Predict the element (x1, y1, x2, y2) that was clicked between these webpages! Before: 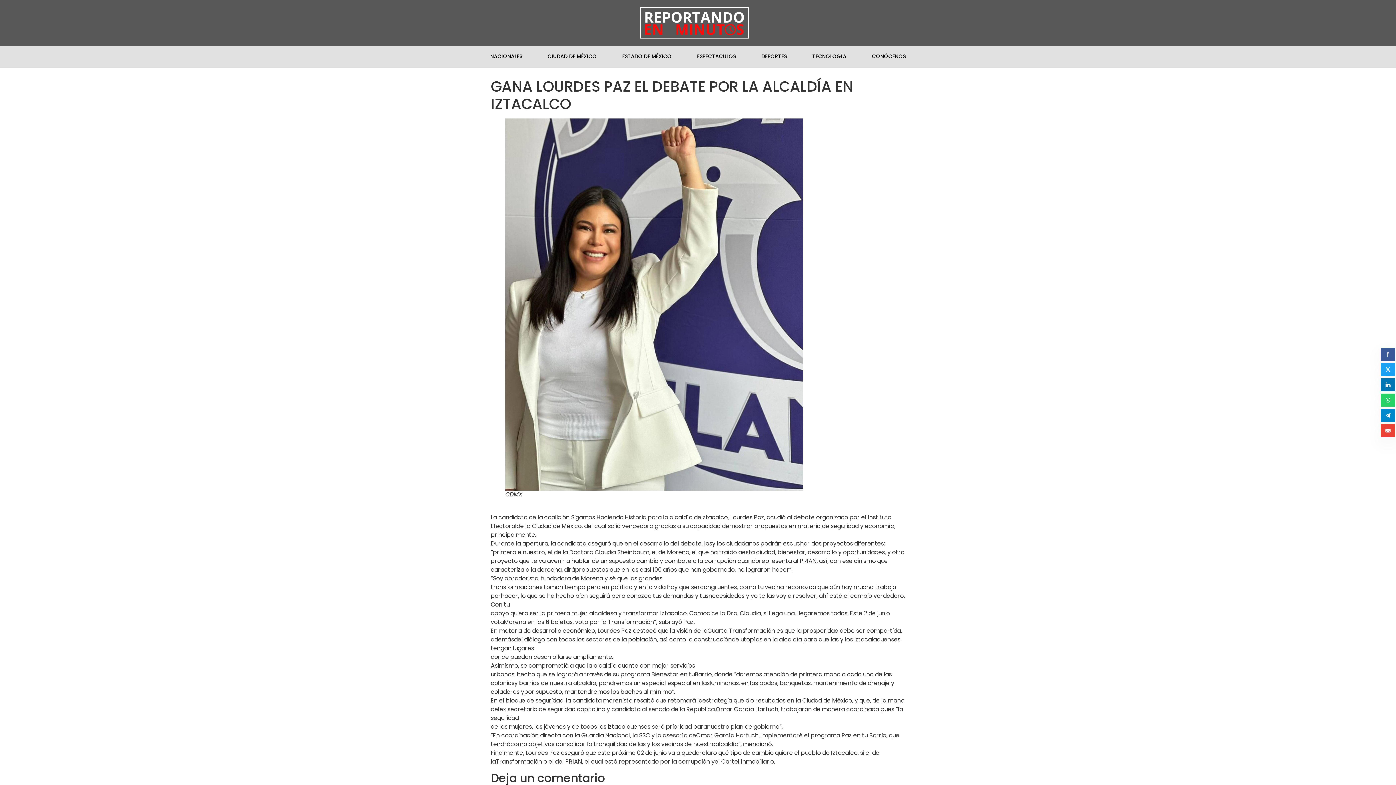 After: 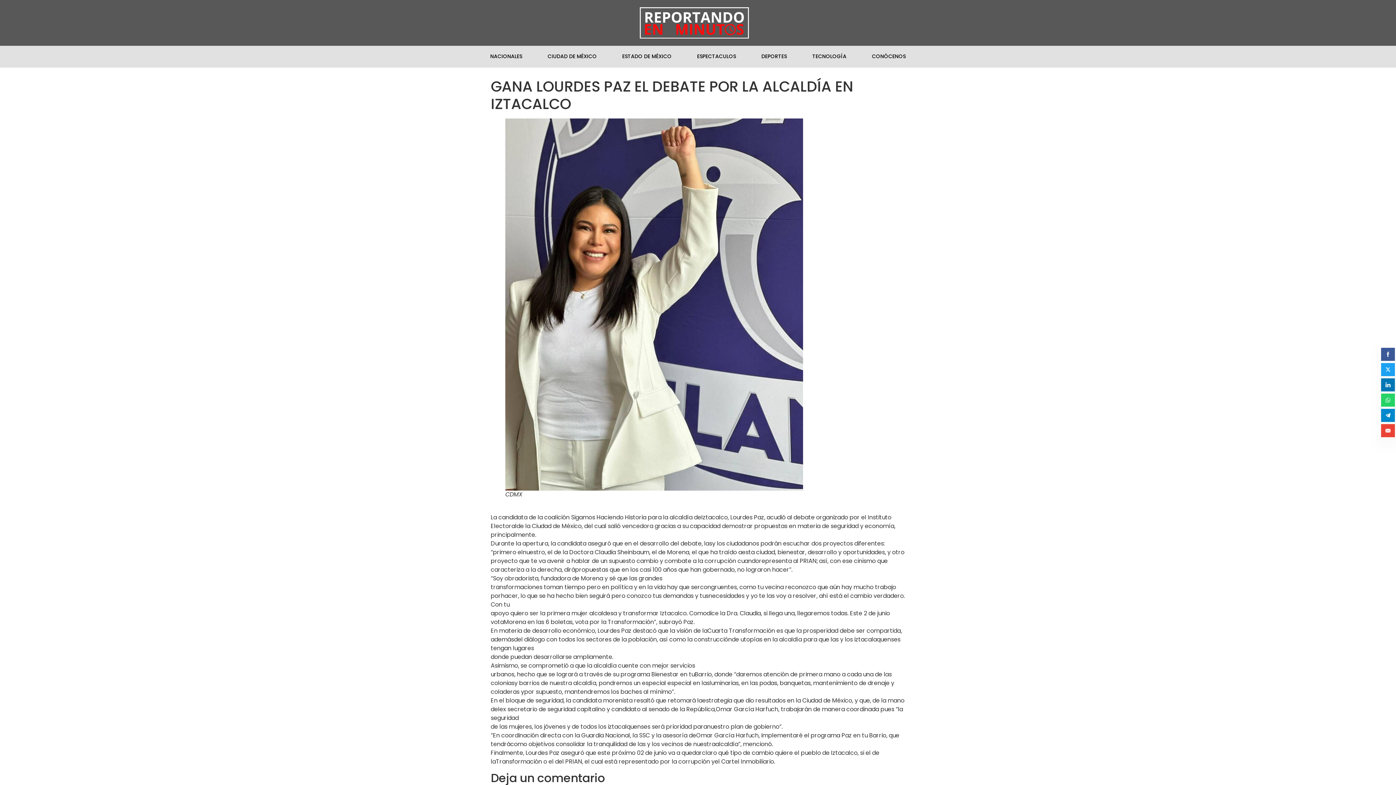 Action: bbox: (1381, 363, 1395, 376)